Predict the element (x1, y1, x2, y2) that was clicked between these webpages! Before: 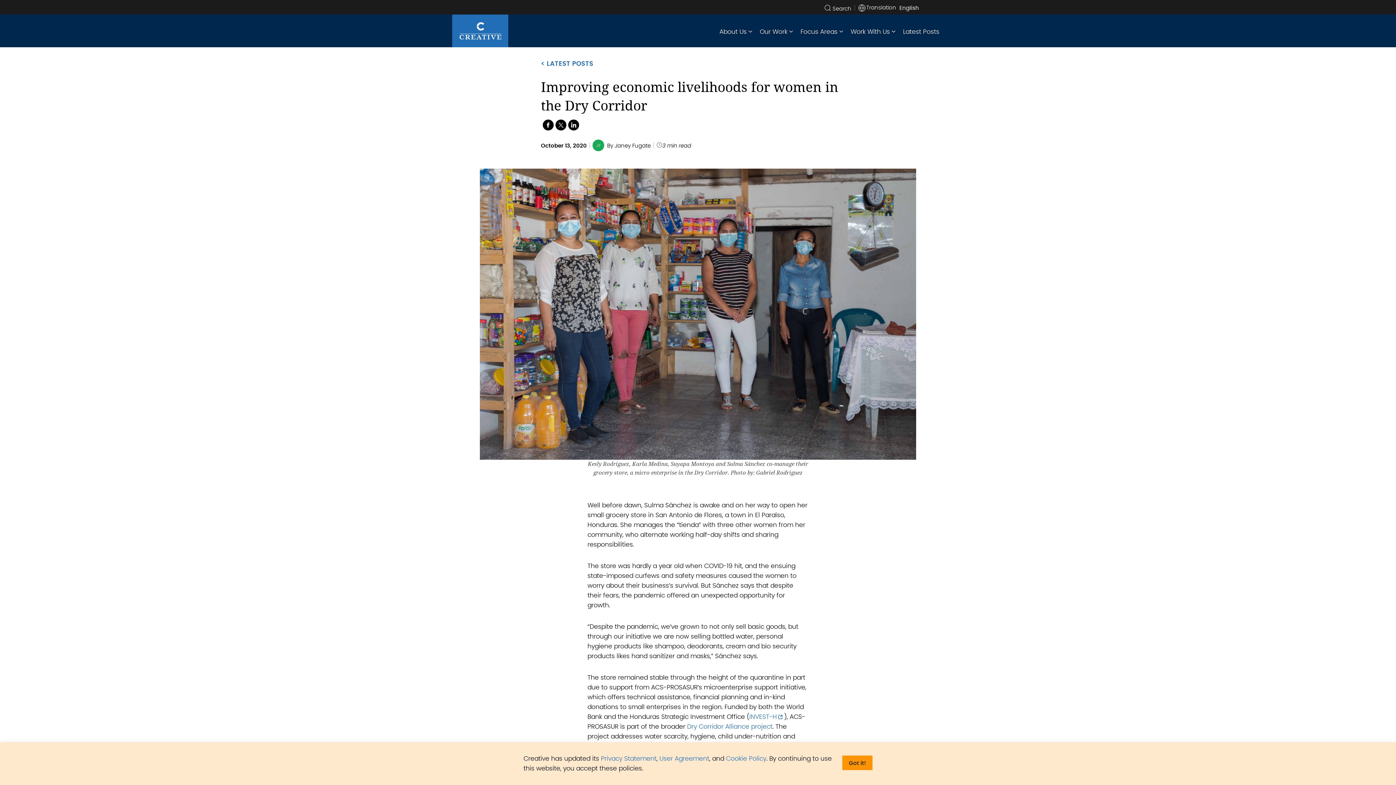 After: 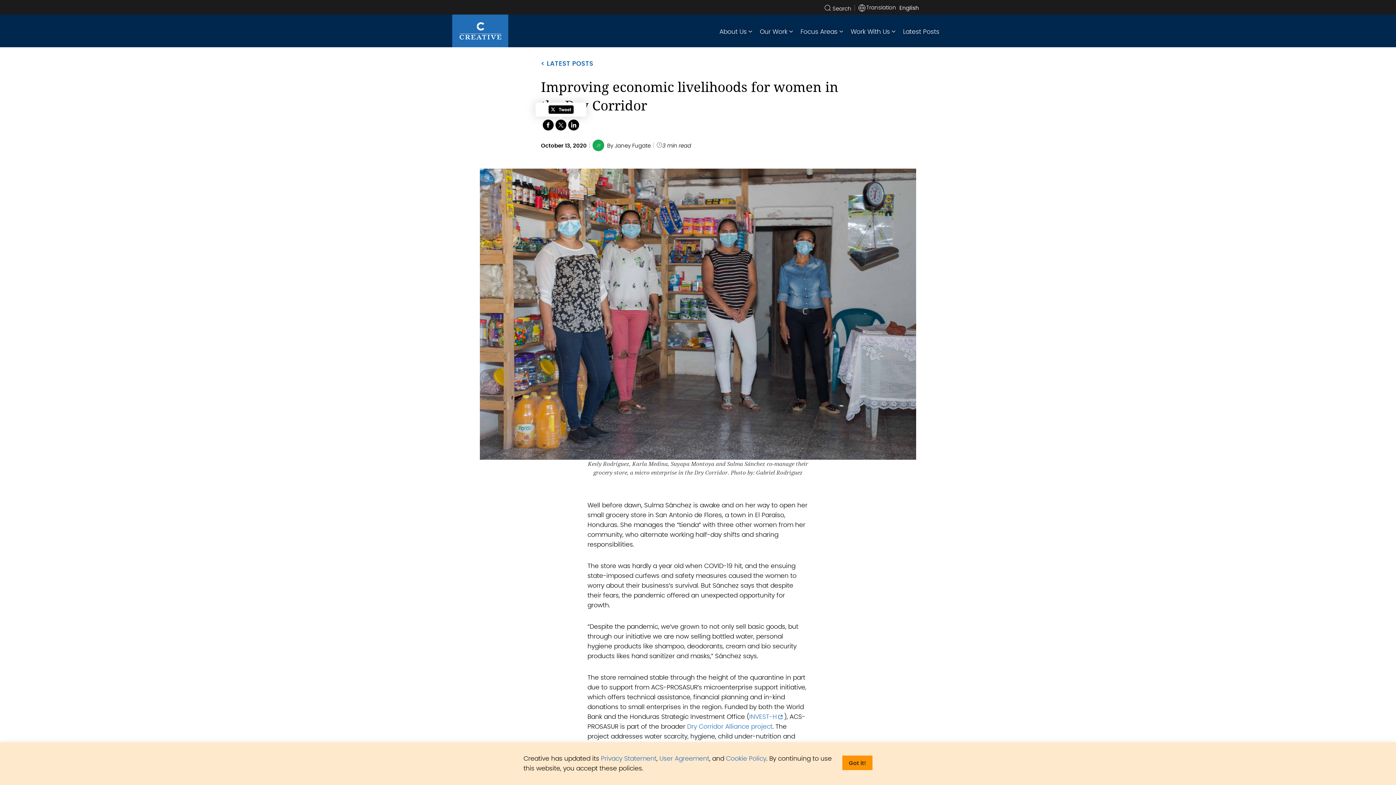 Action: bbox: (555, 119, 566, 130)